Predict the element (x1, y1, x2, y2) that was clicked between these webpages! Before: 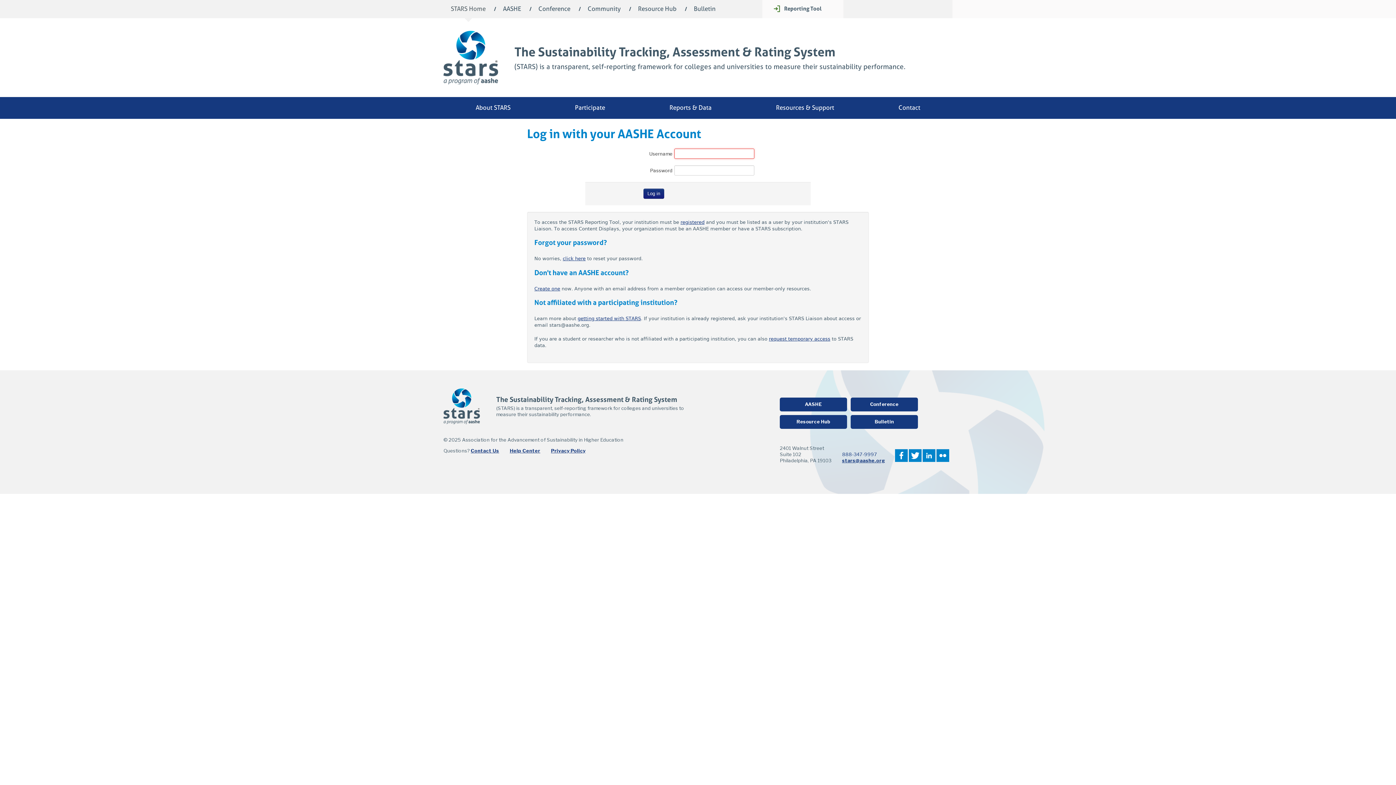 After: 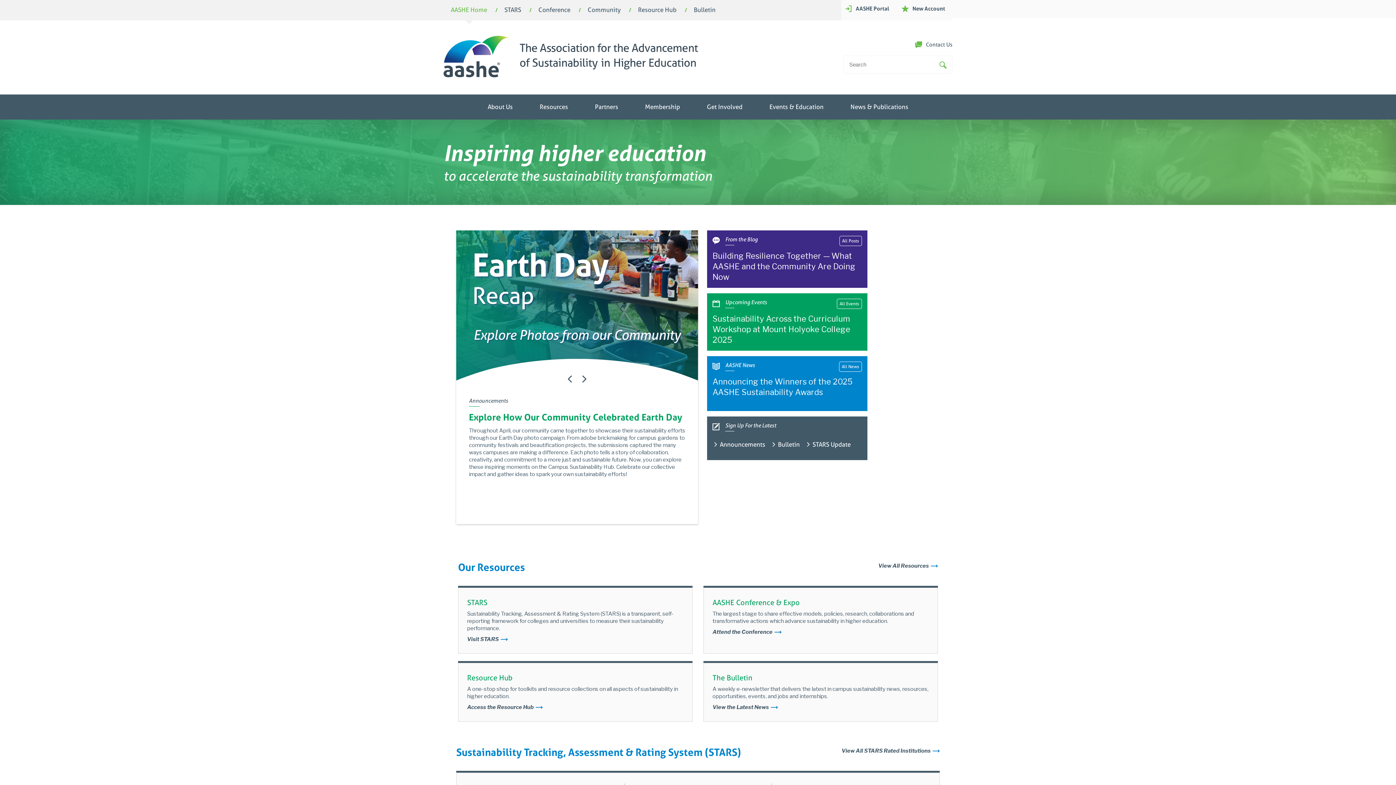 Action: label: AASHE bbox: (780, 397, 847, 411)